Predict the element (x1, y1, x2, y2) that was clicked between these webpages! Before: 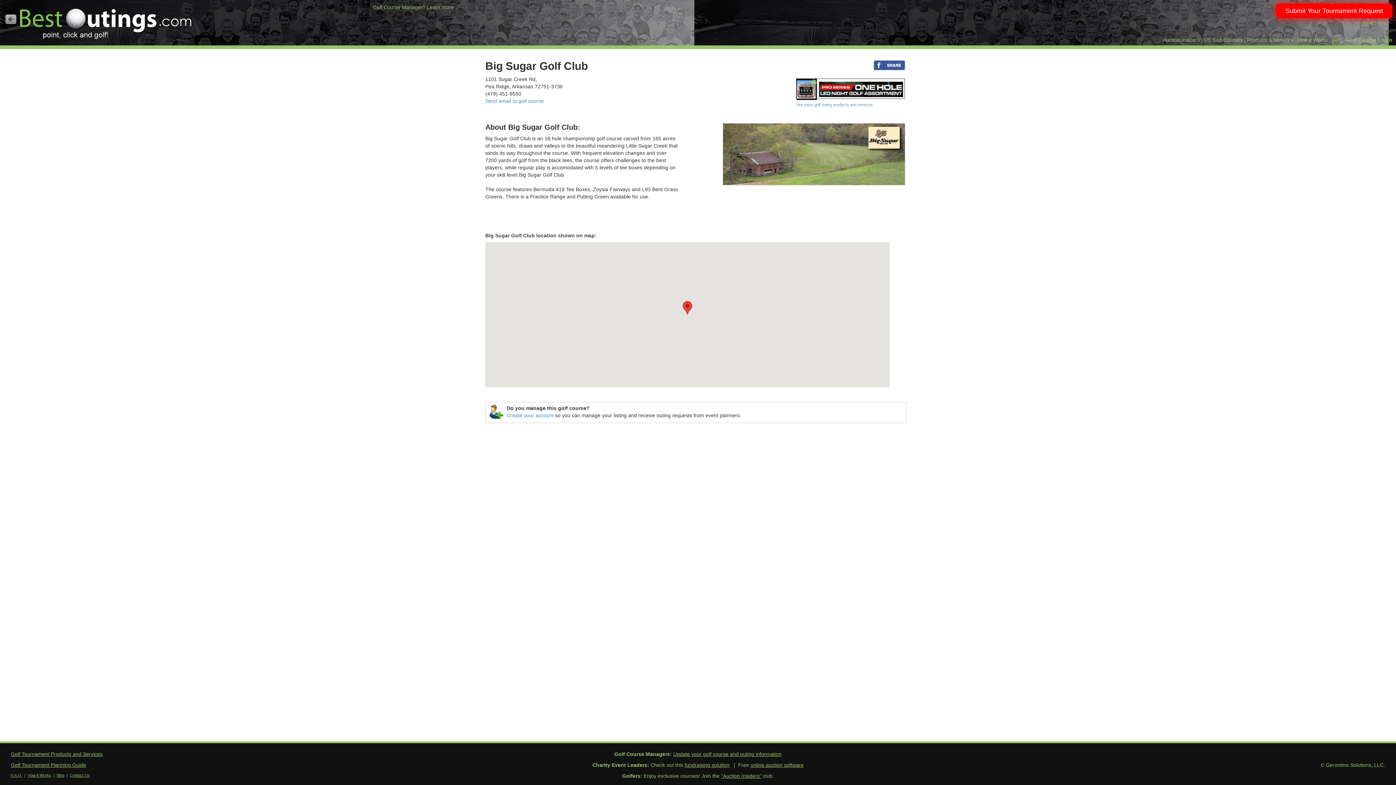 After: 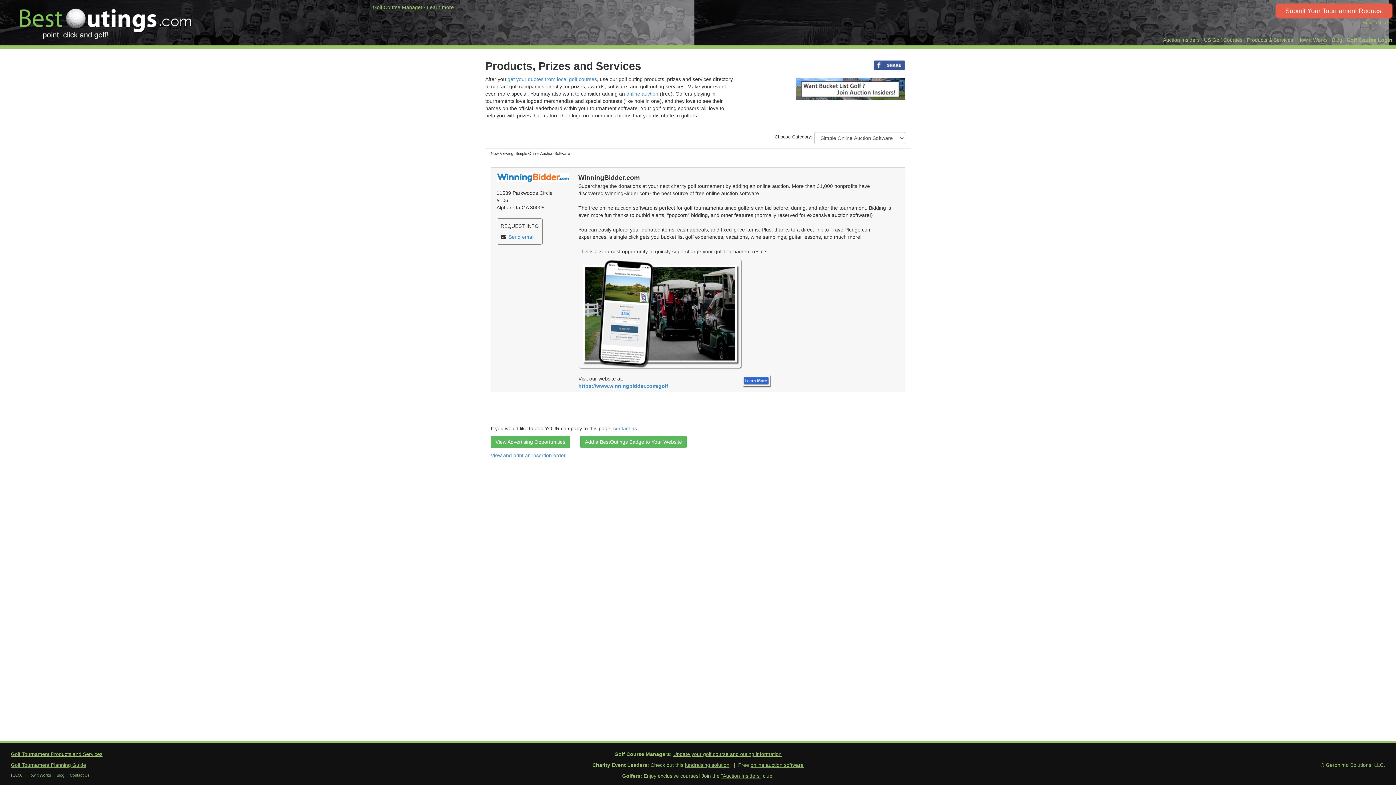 Action: bbox: (10, 751, 102, 757) label: Golf Tournament Products and Services